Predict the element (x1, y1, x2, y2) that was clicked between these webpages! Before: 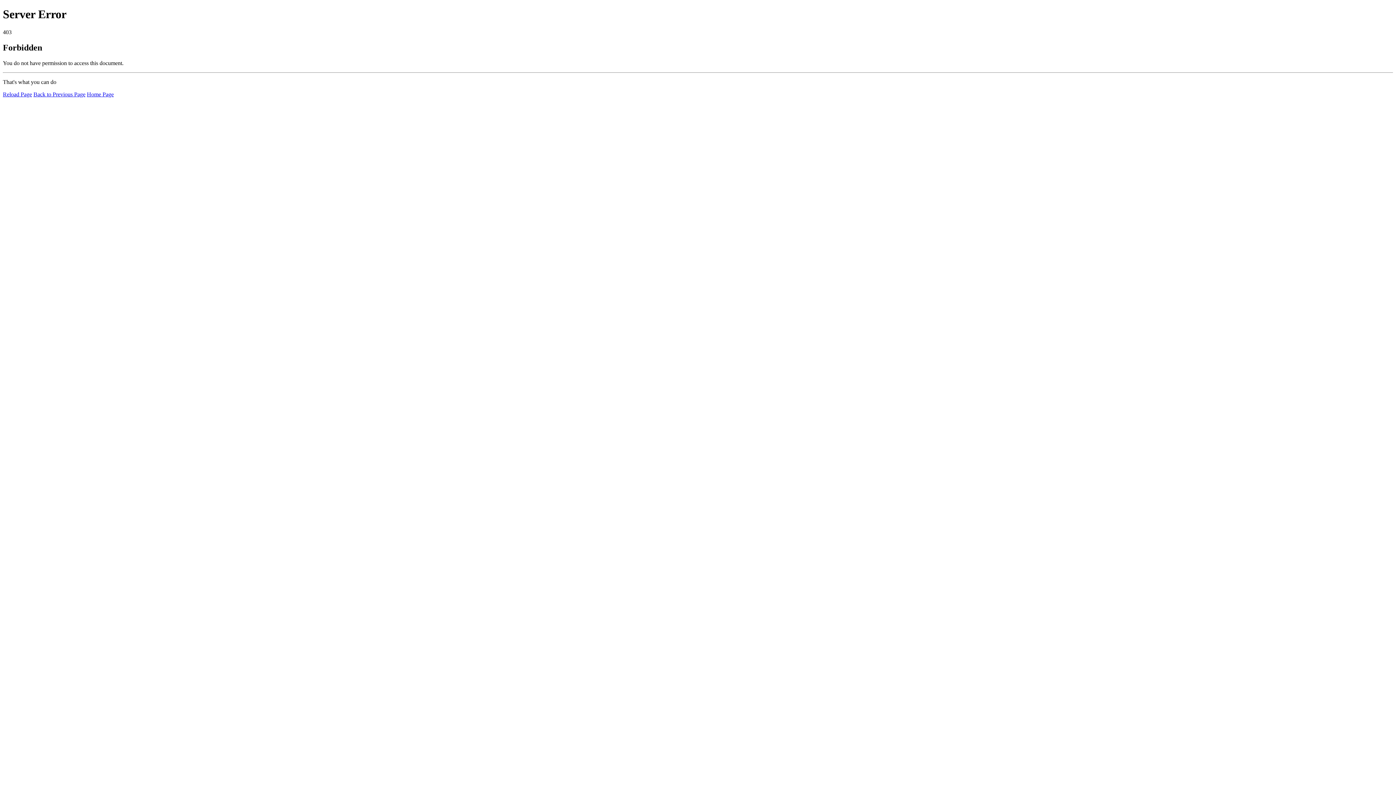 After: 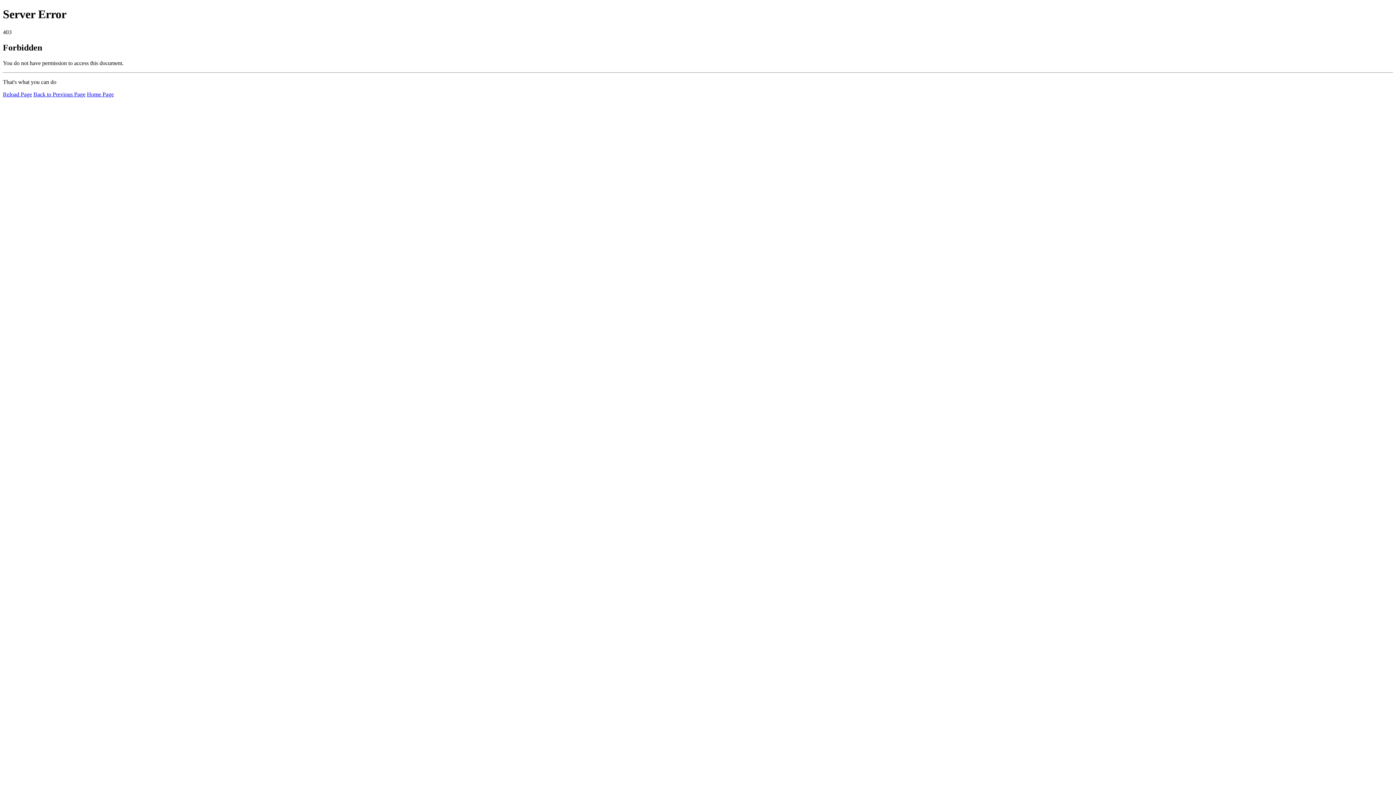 Action: label: Home Page bbox: (86, 91, 113, 97)